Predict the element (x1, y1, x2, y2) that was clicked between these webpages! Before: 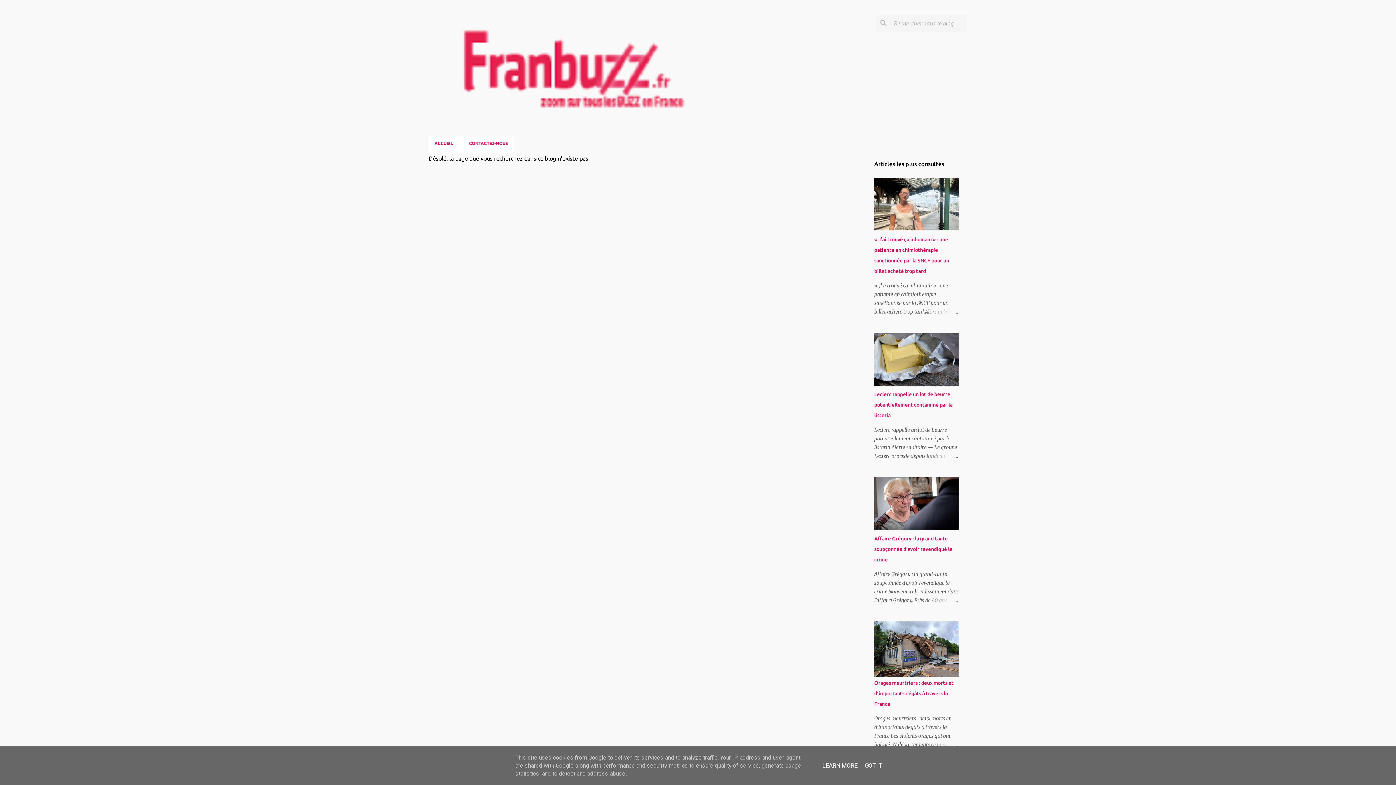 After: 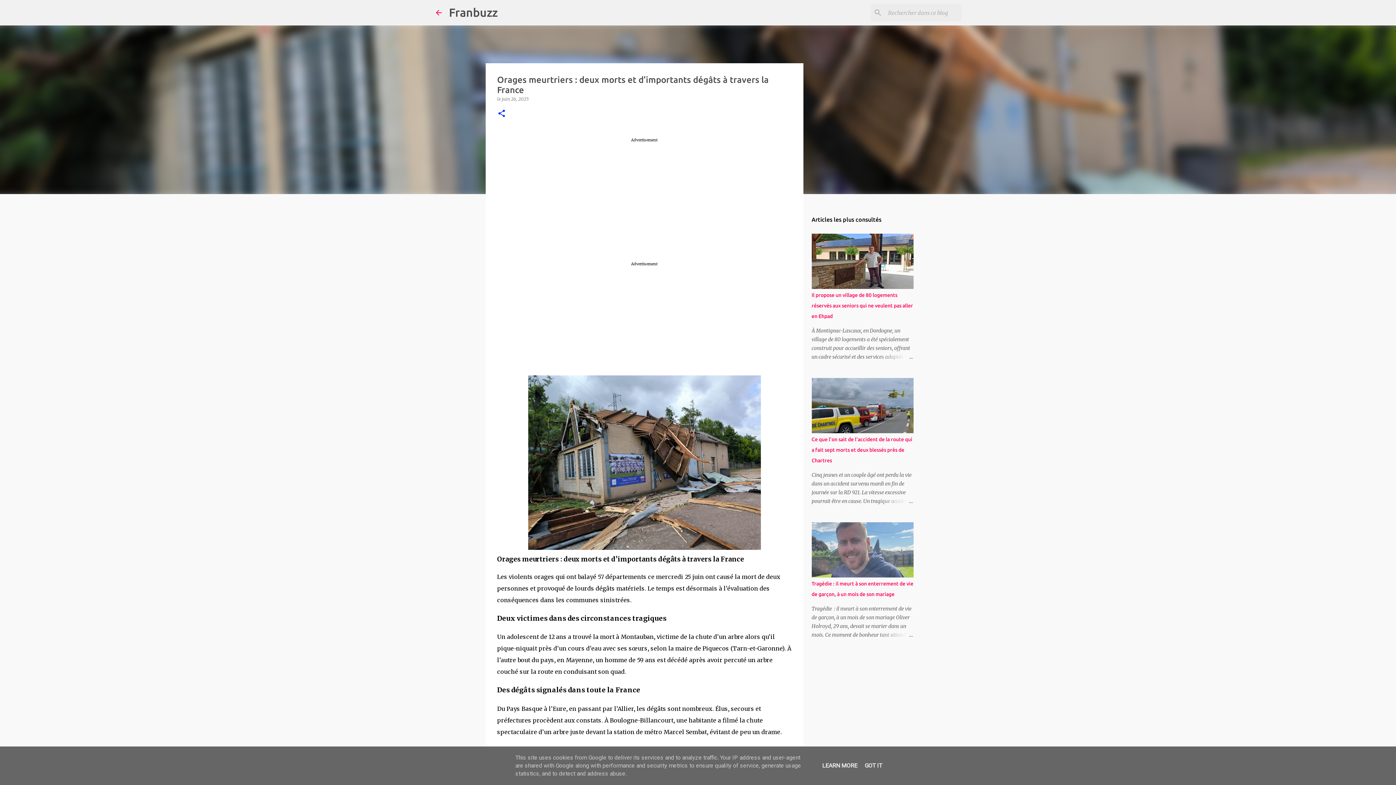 Action: label: Orages meurtriers : deux morts et d’importants dégâts à travers la France bbox: (874, 680, 953, 707)